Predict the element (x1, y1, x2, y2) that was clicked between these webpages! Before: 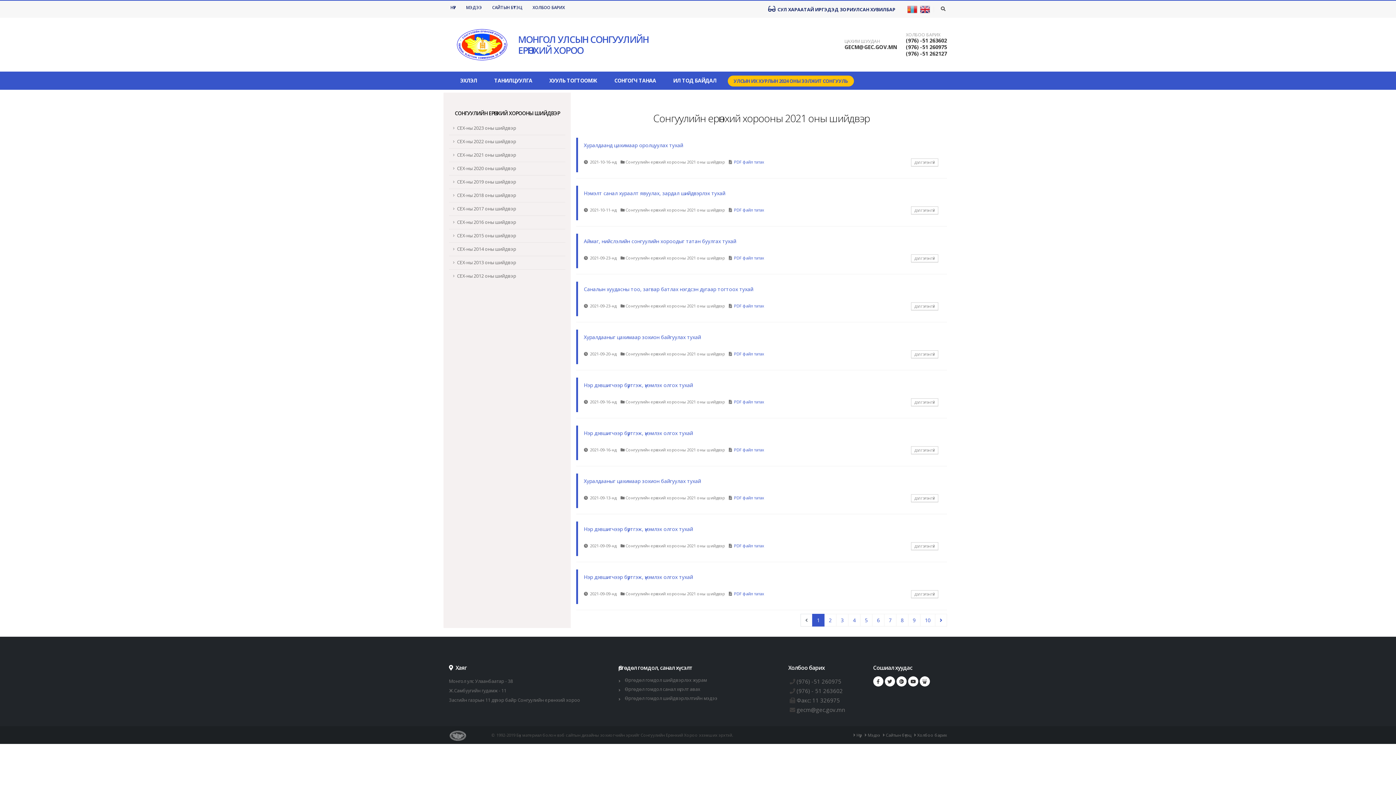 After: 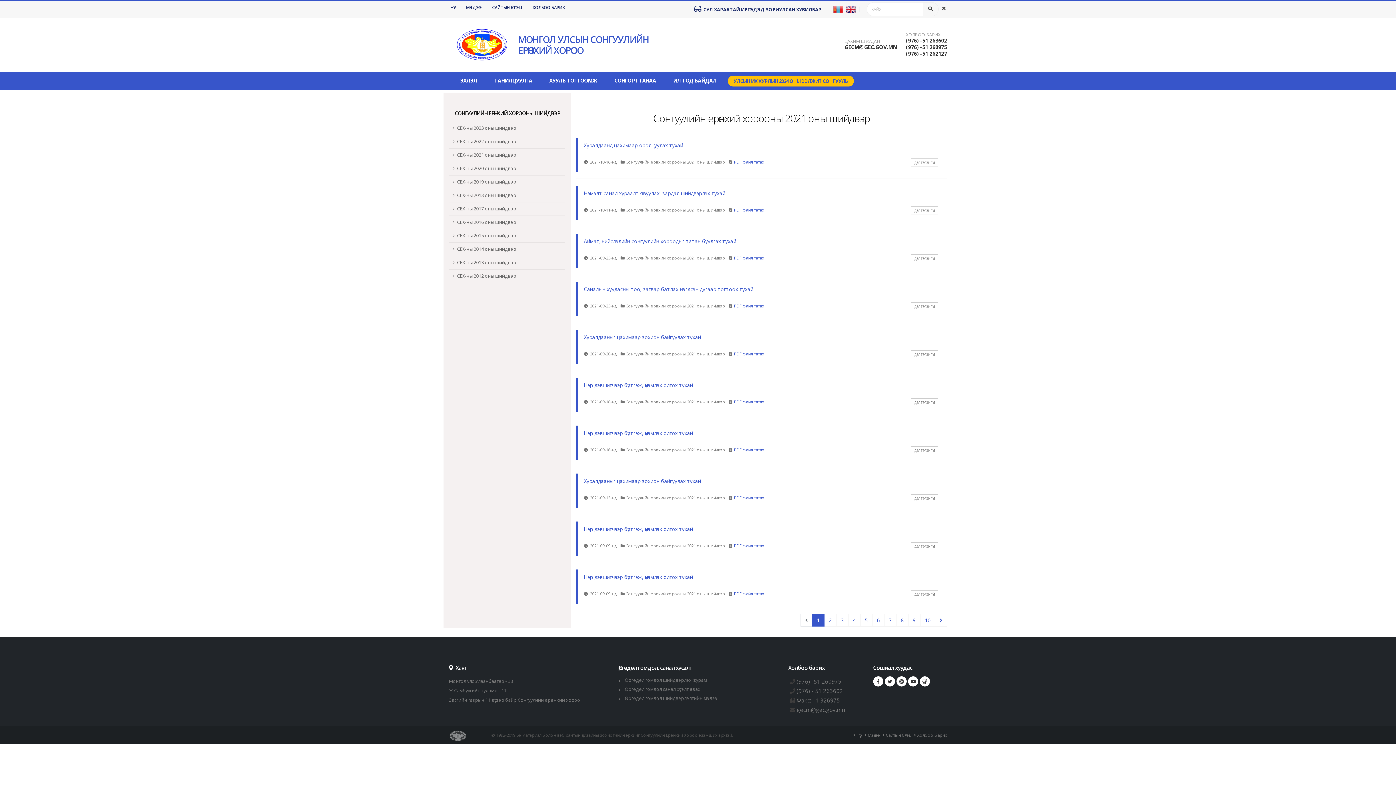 Action: bbox: (941, 7, 945, 11)